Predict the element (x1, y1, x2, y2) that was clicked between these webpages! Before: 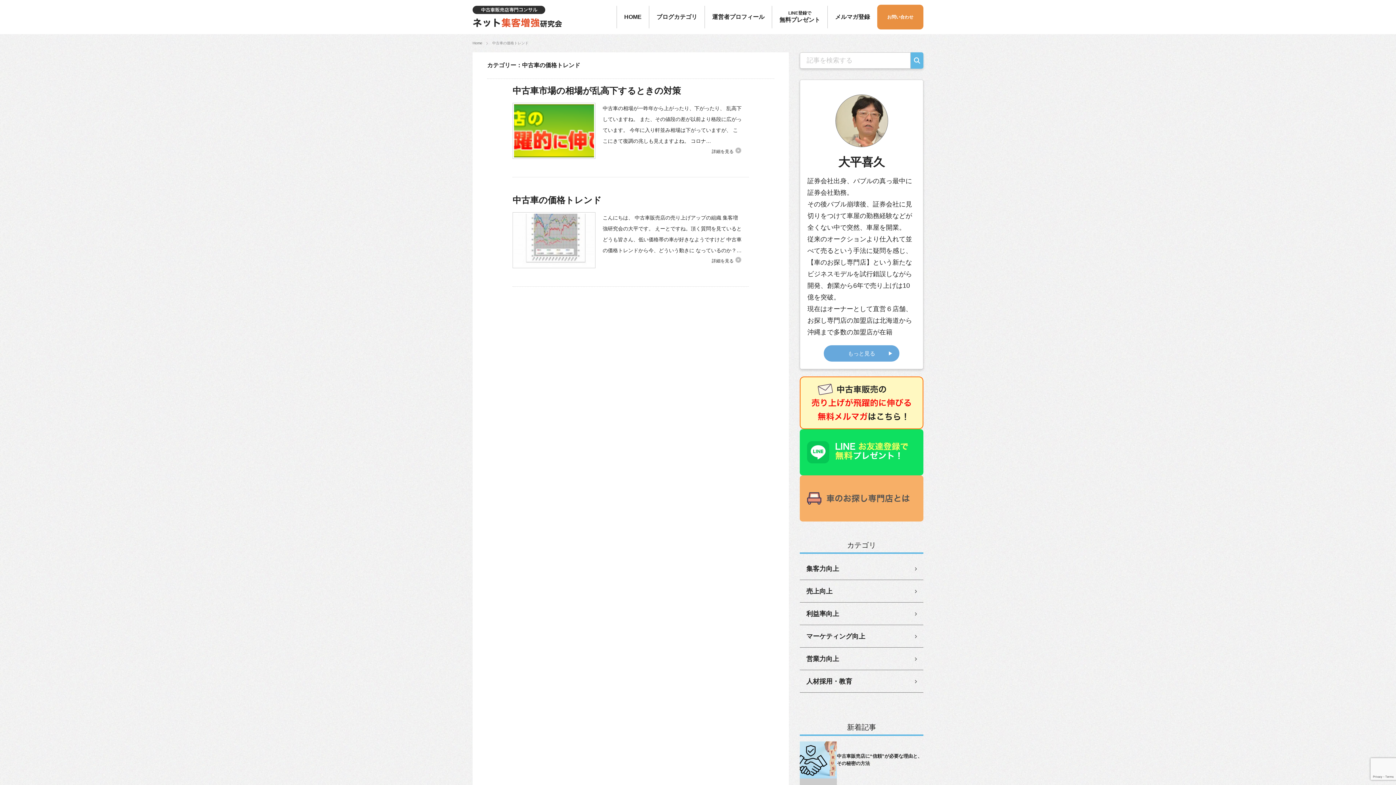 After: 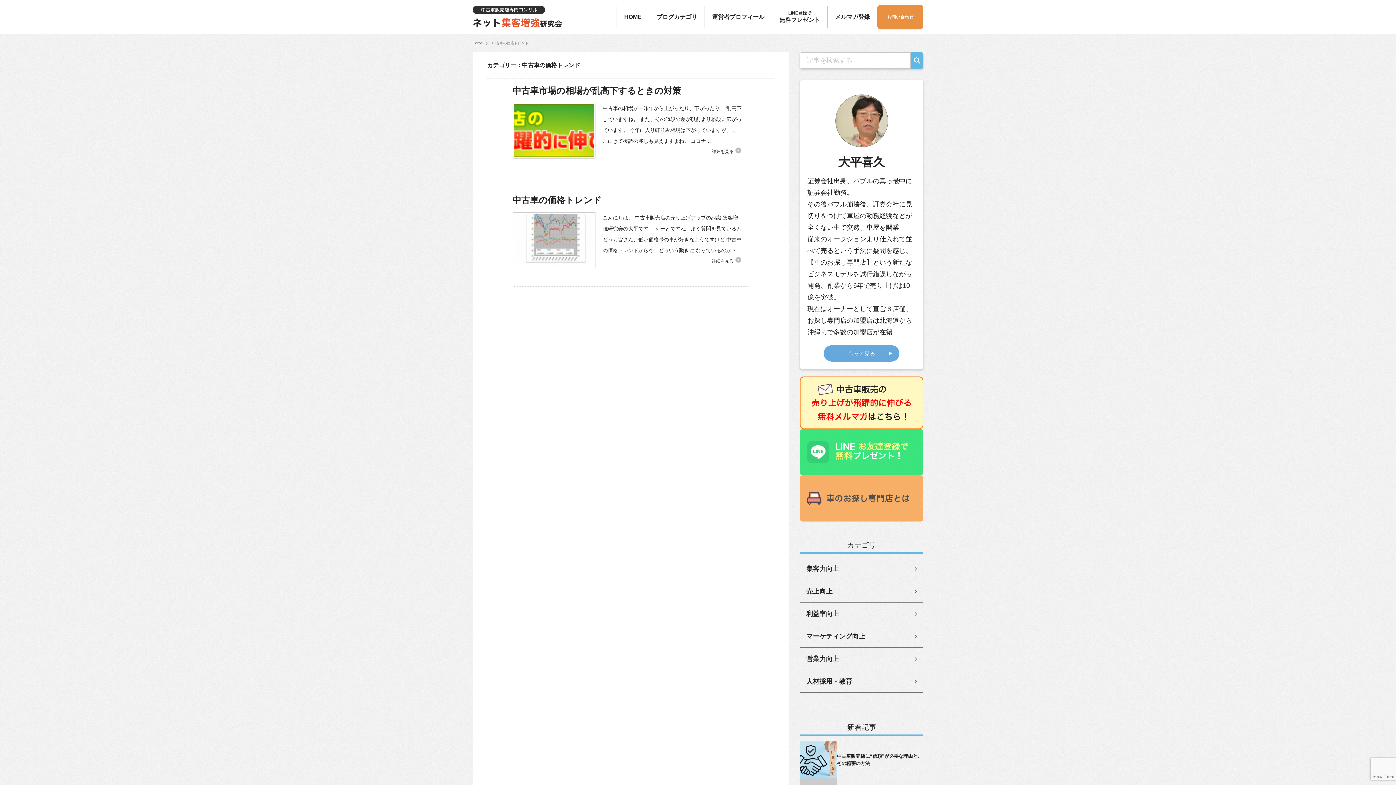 Action: bbox: (800, 429, 923, 434)